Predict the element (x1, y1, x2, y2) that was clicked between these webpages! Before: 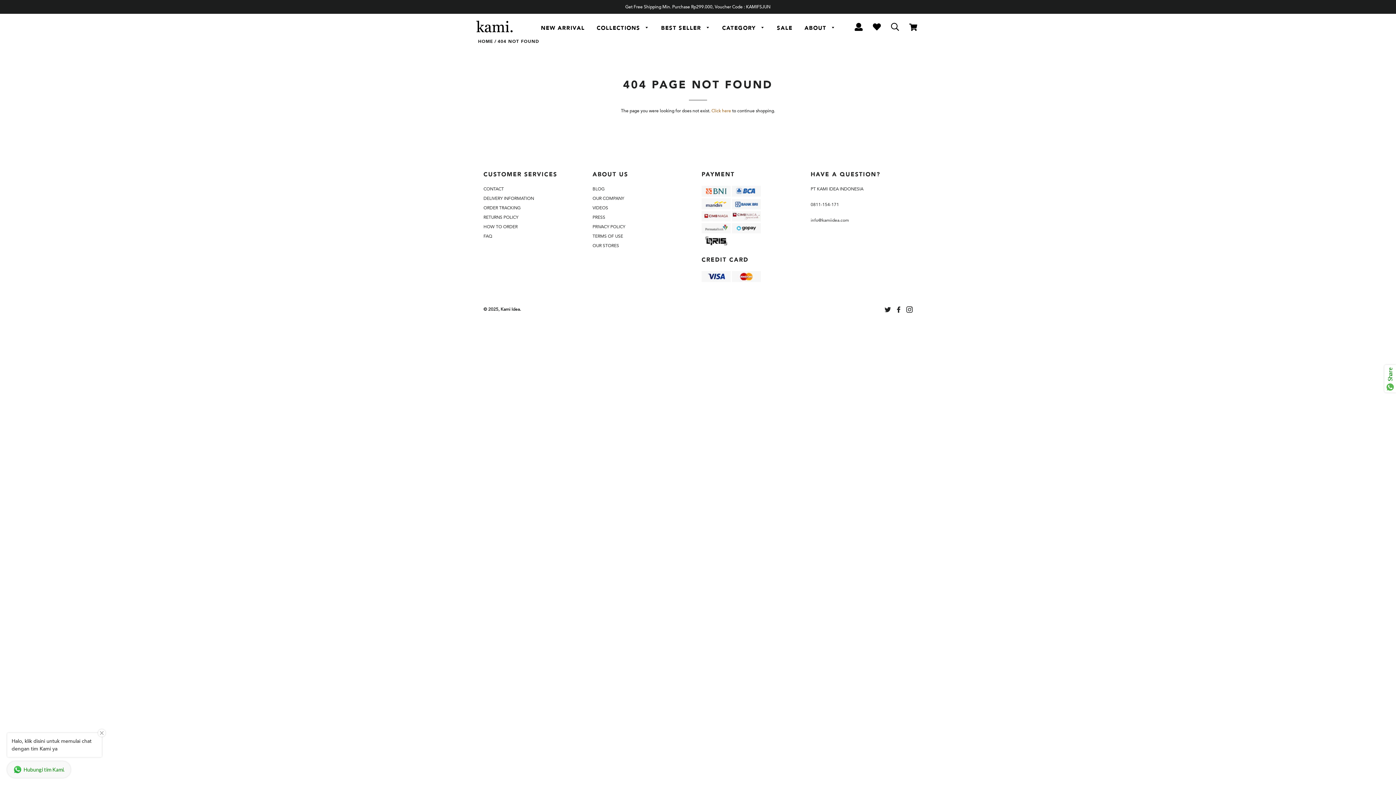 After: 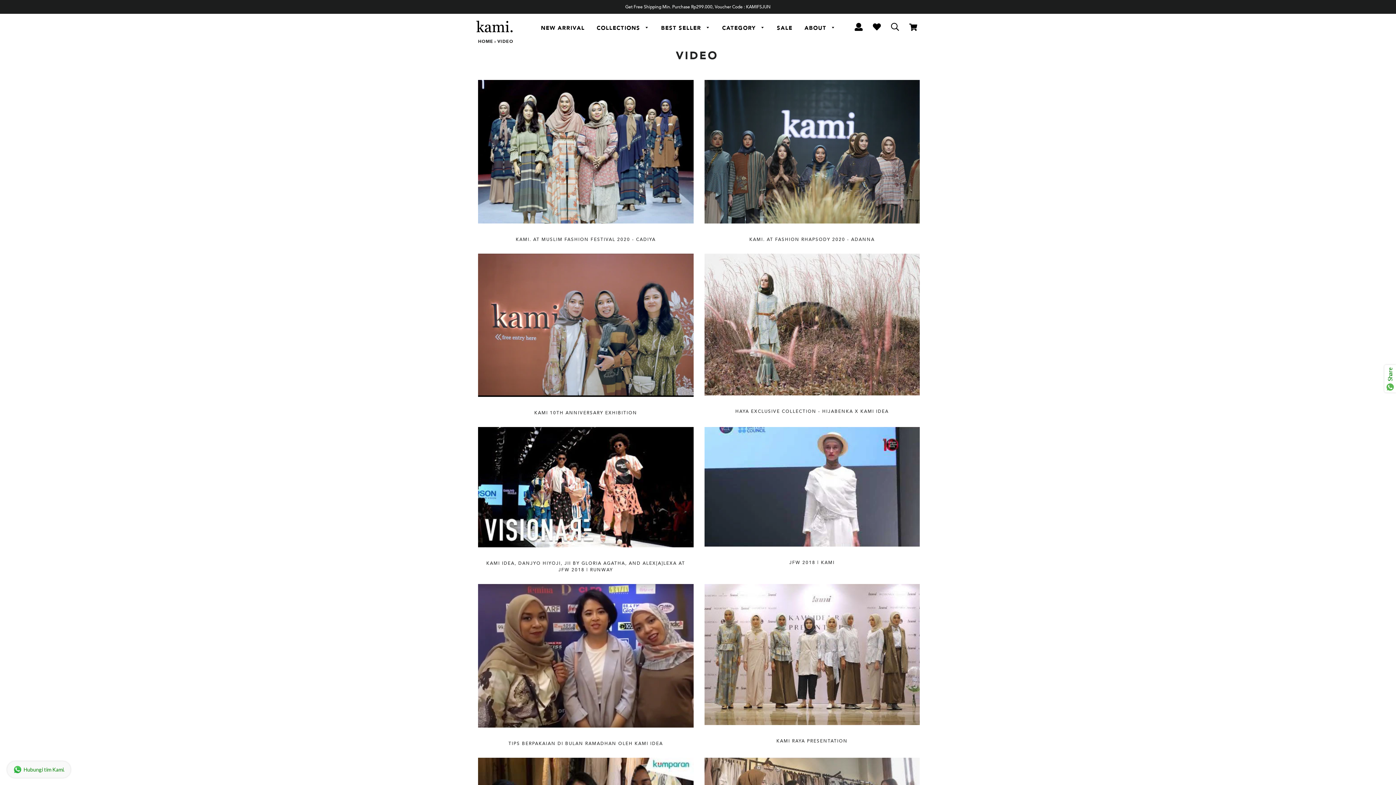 Action: label: VIDEOS bbox: (592, 205, 608, 210)